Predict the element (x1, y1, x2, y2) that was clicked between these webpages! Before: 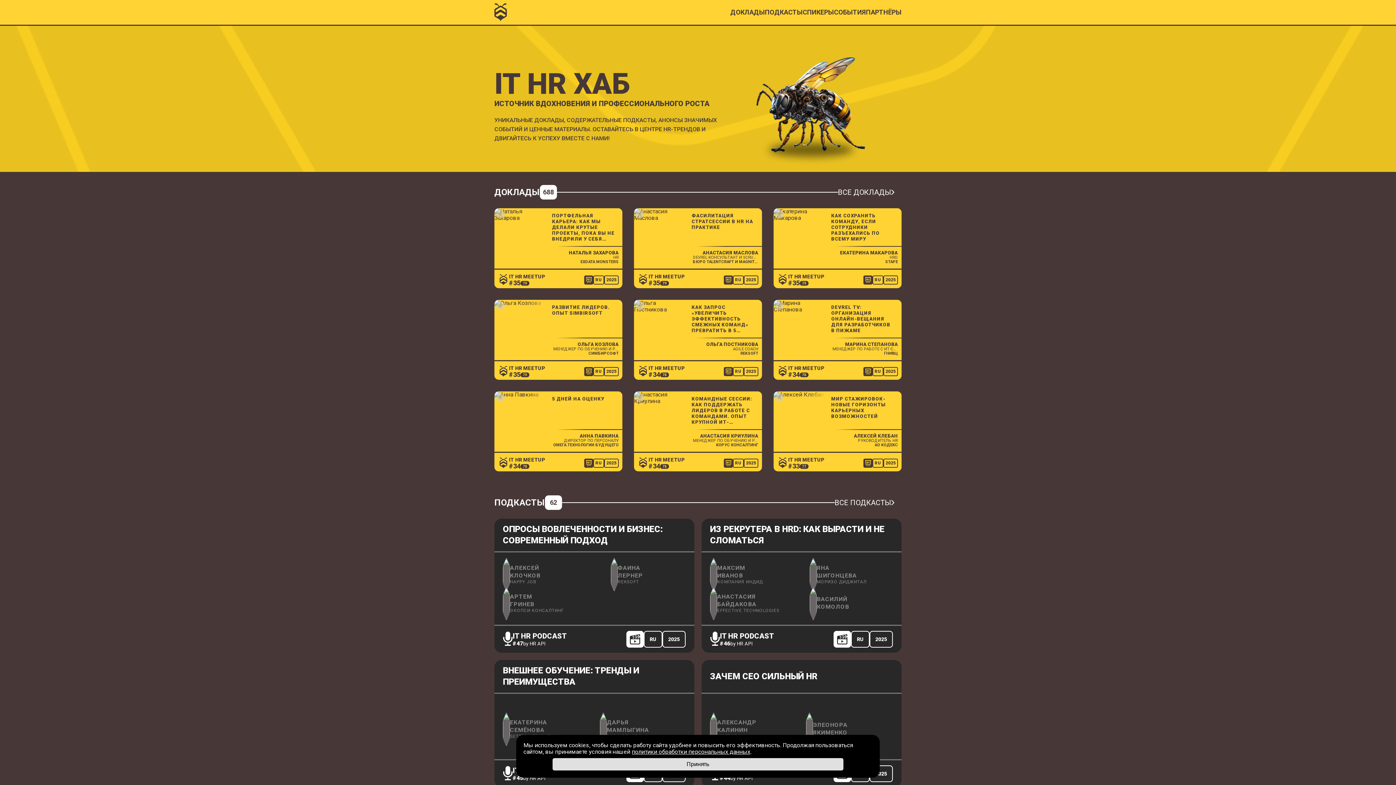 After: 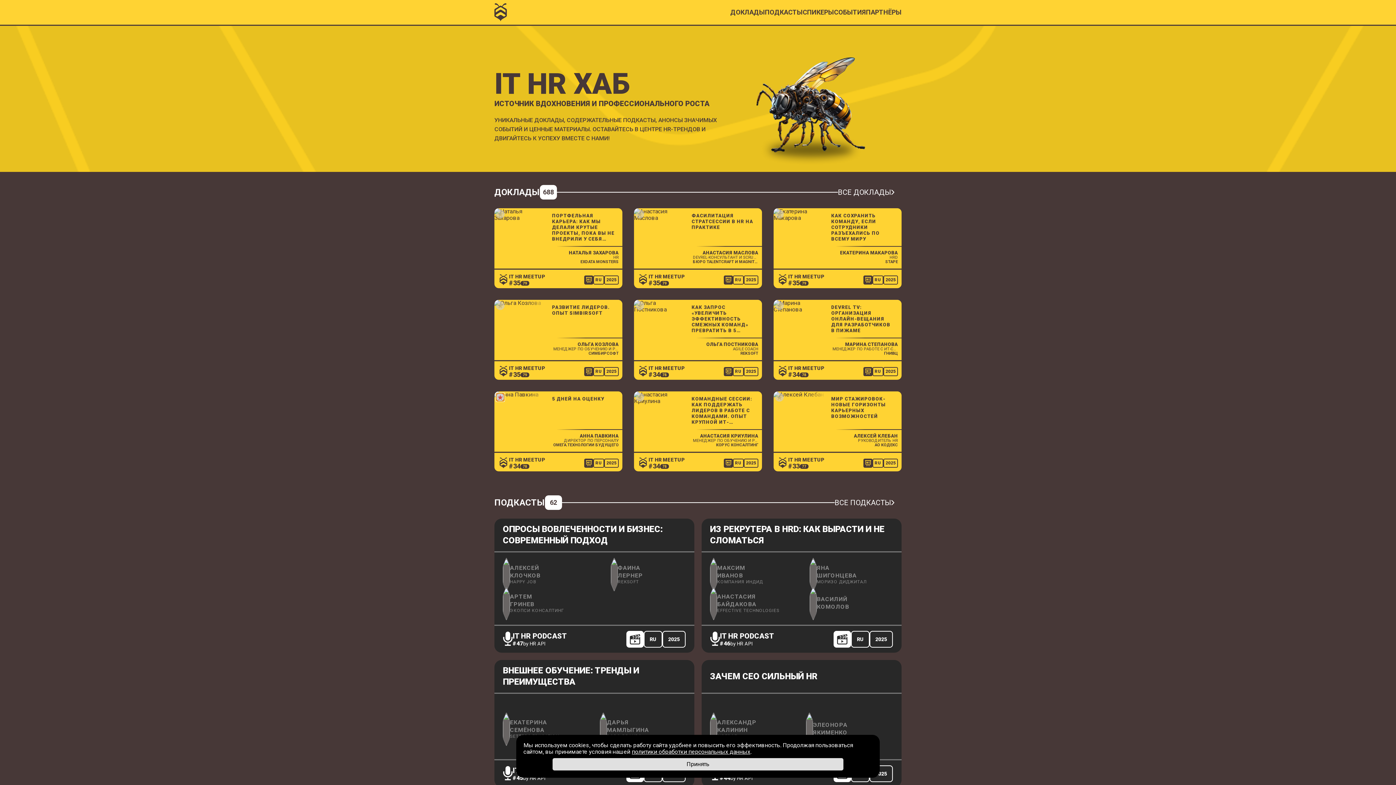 Action: label: Добавить в избранное bbox: (496, 393, 504, 401)